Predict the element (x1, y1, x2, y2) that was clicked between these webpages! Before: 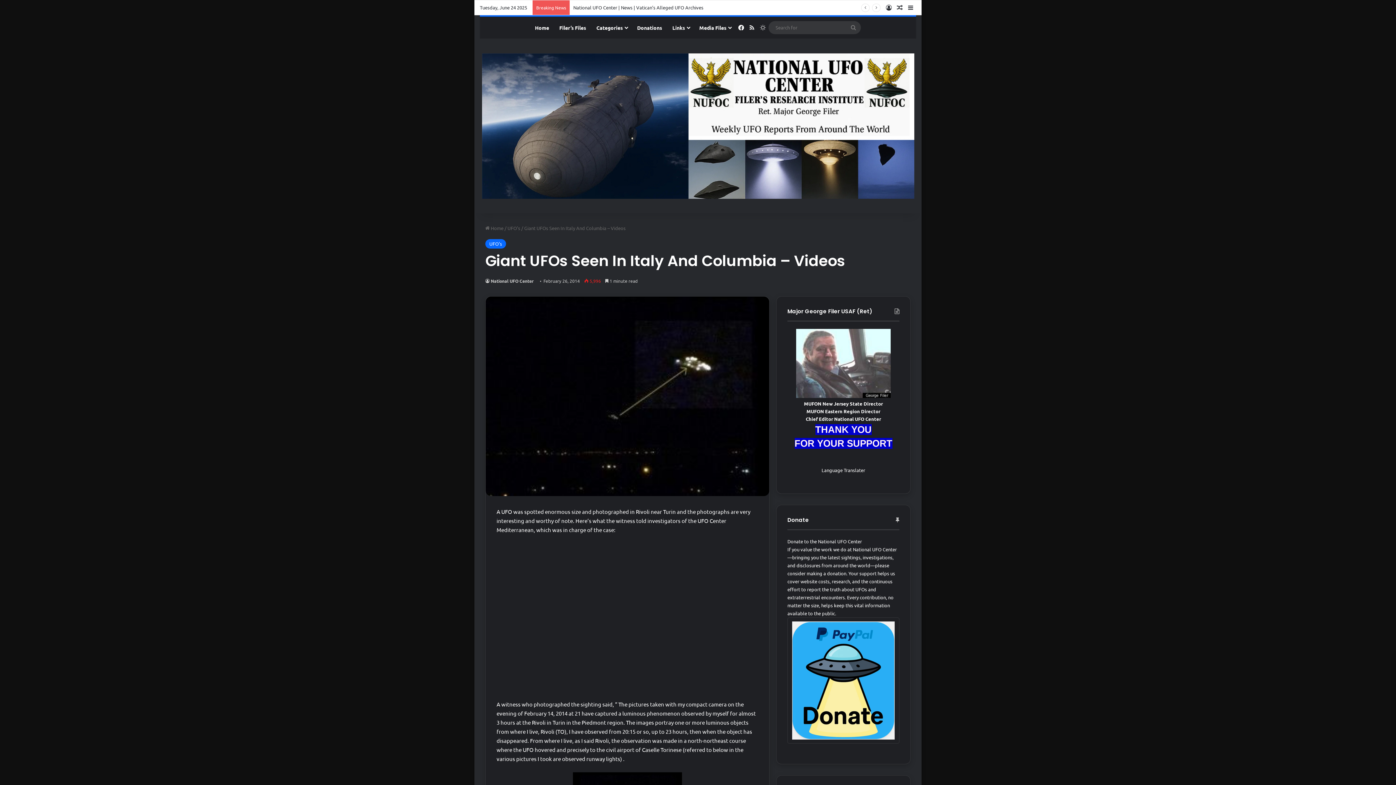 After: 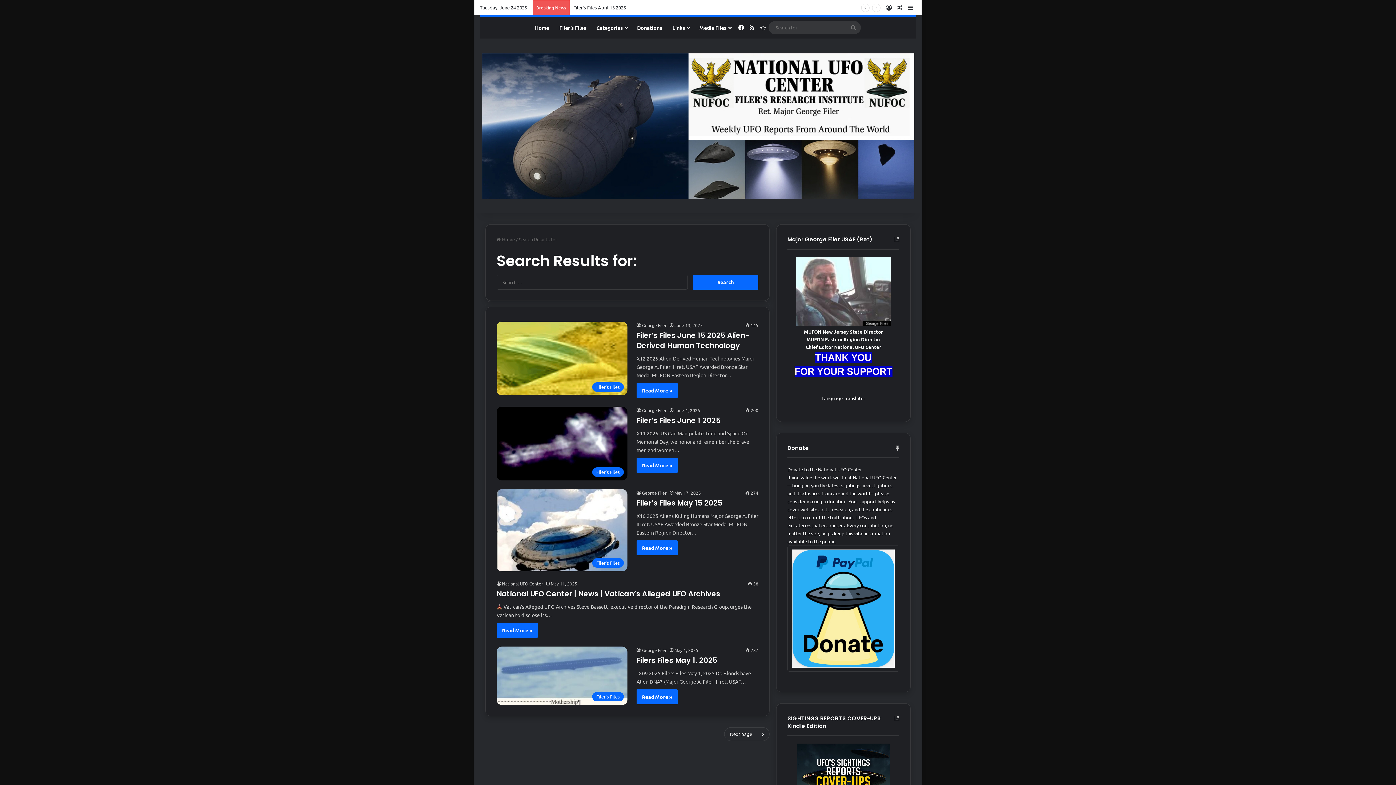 Action: bbox: (846, 21, 860, 34) label: Search for